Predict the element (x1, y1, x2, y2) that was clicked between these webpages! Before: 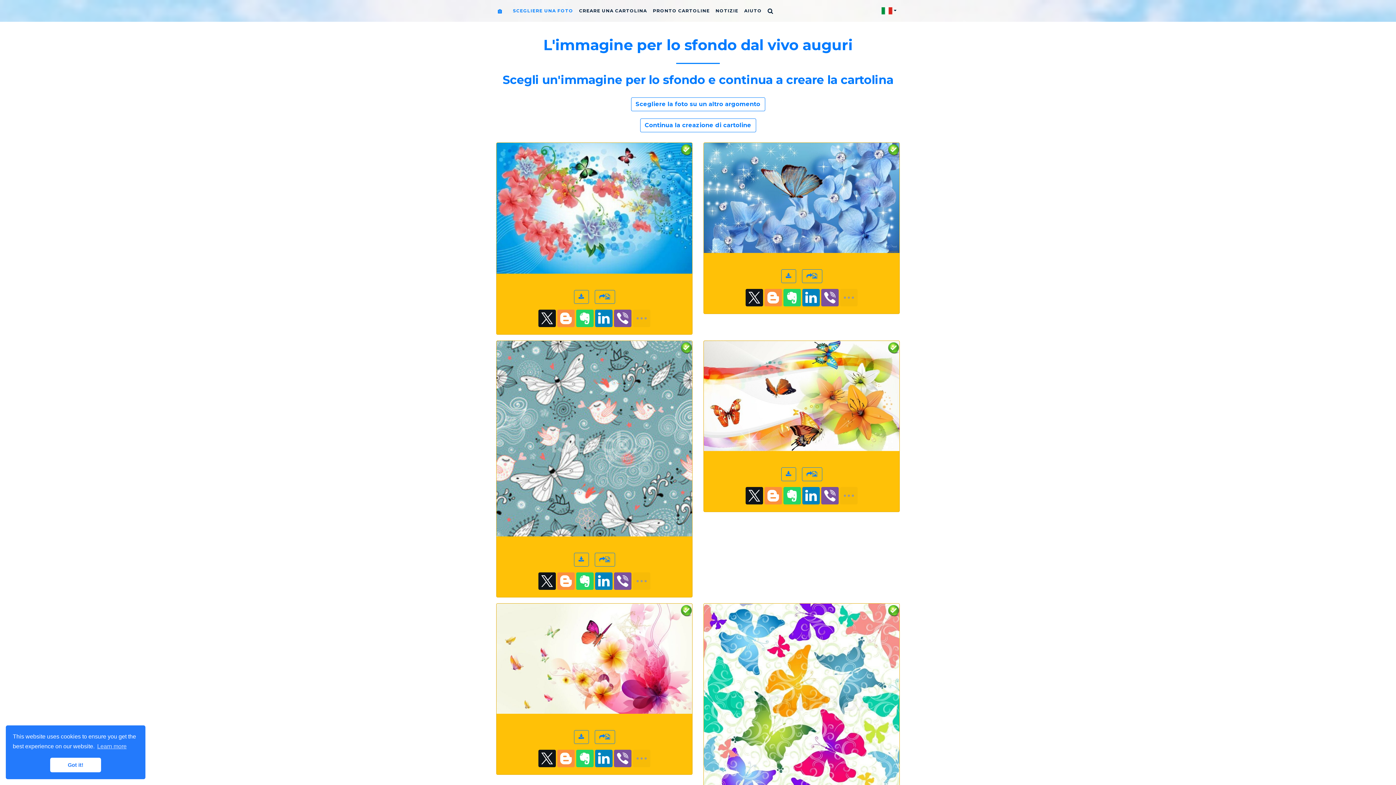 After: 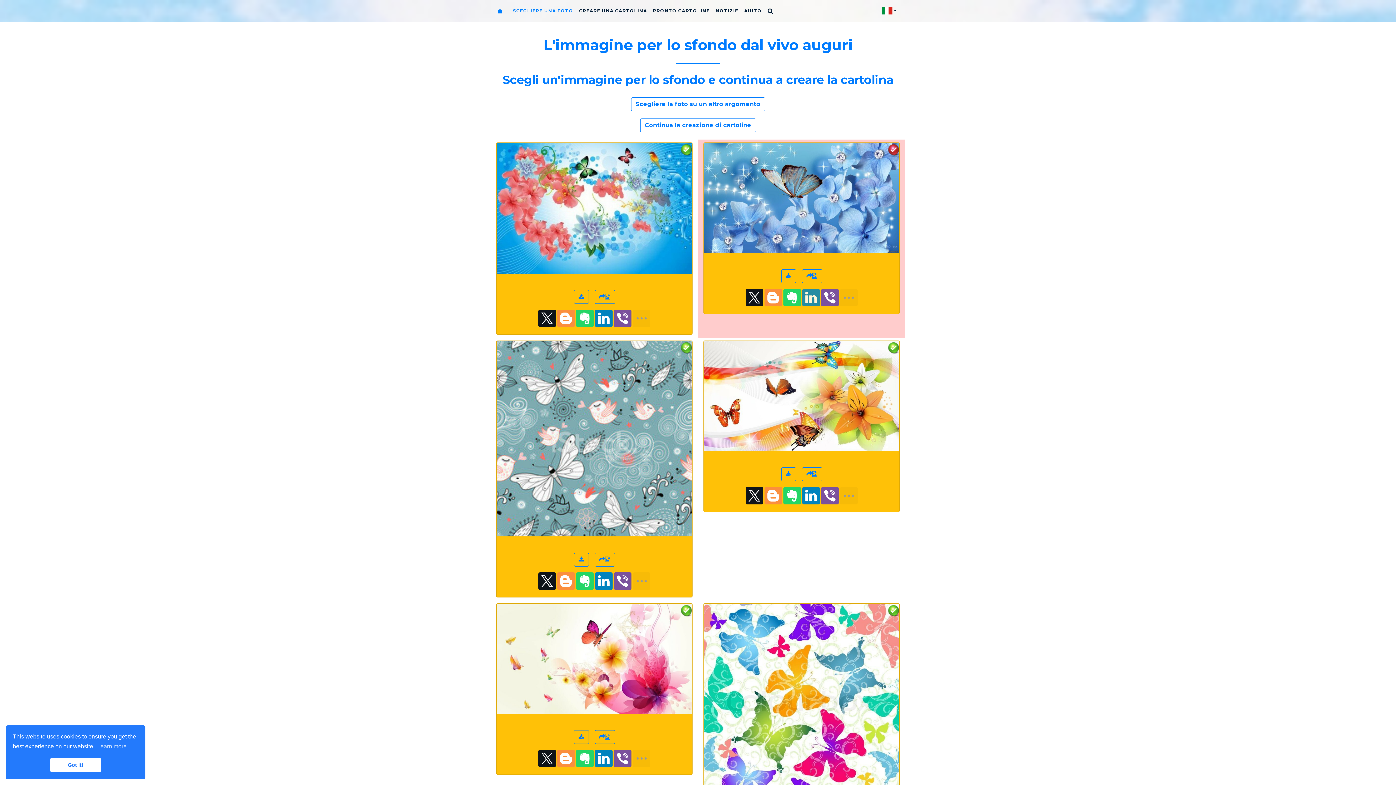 Action: bbox: (802, 288, 820, 306)